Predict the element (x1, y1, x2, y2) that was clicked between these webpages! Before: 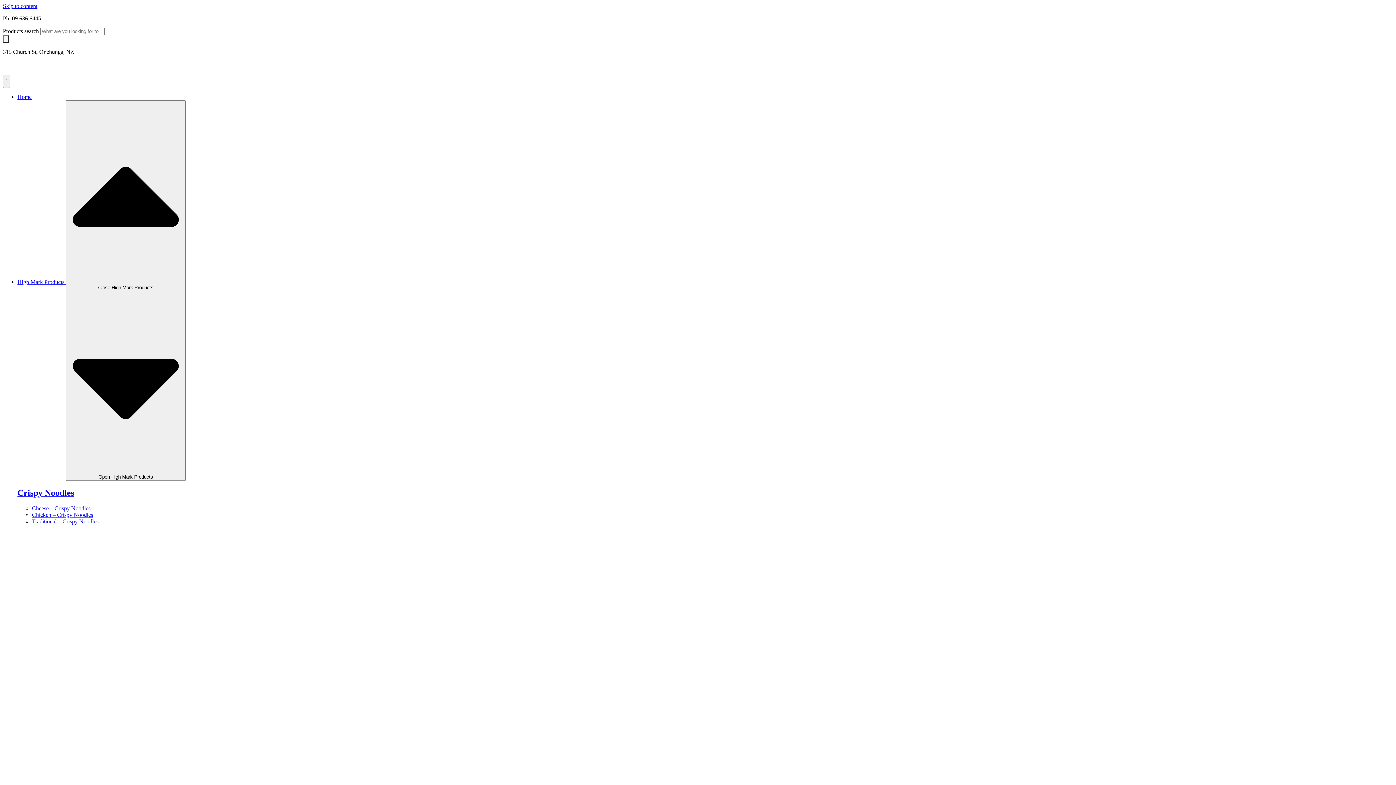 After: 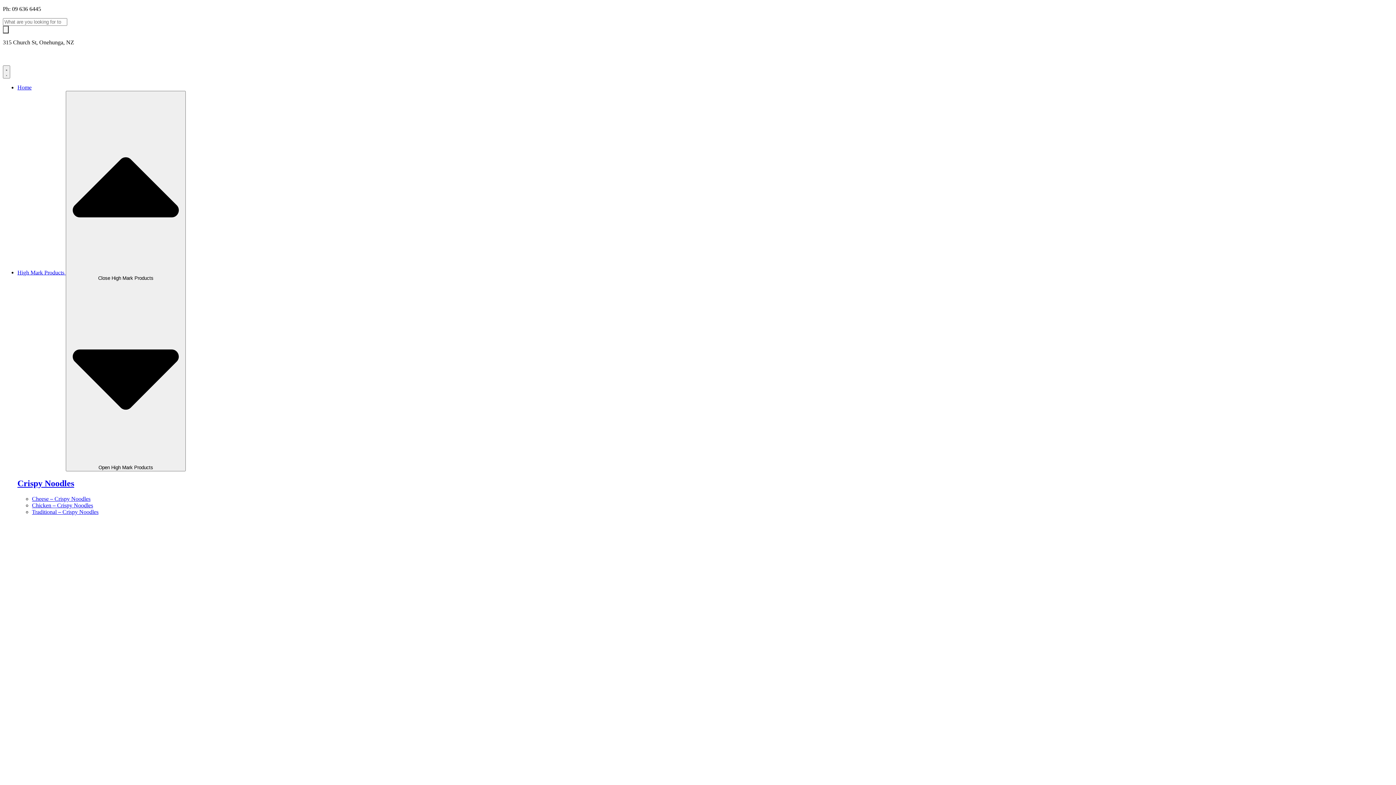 Action: bbox: (17, 488, 74, 497) label: Crispy Noodles